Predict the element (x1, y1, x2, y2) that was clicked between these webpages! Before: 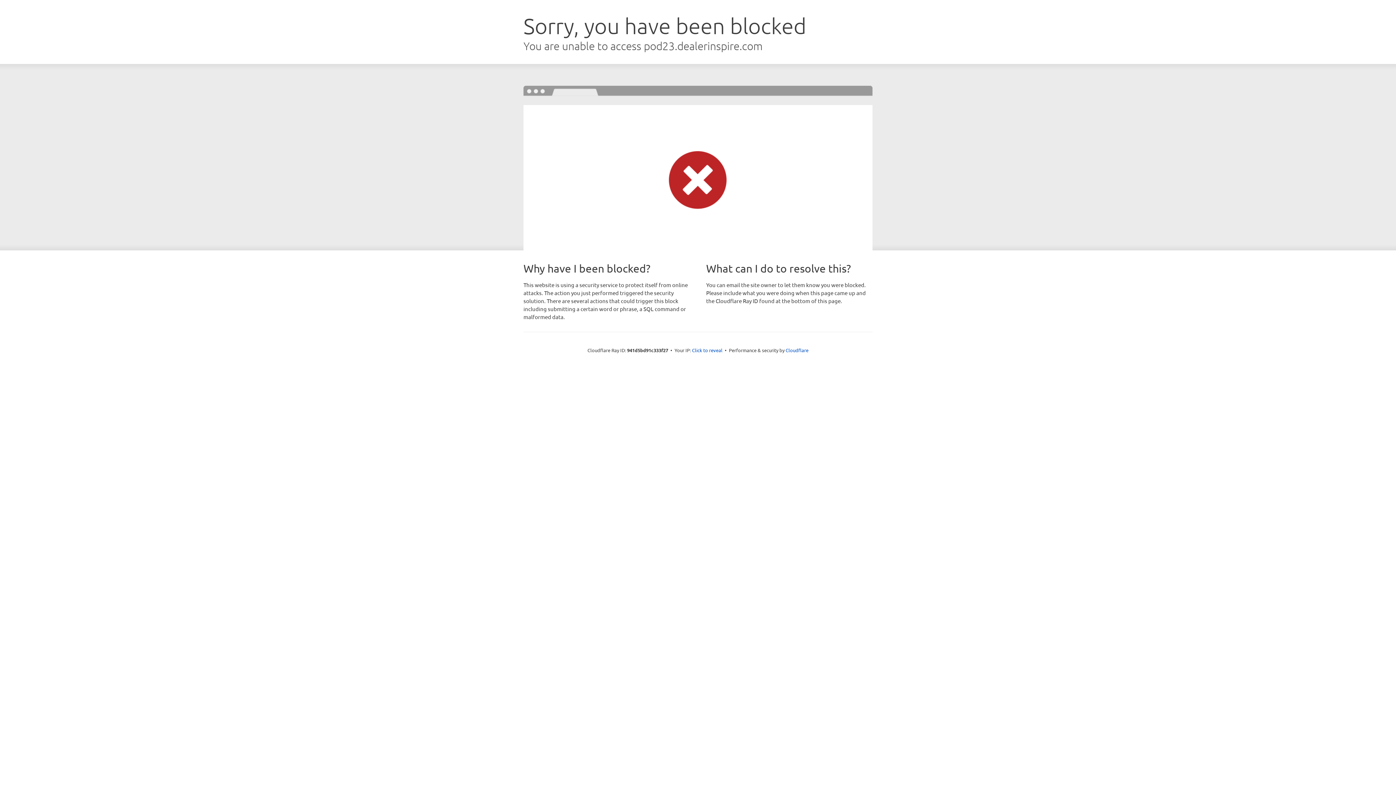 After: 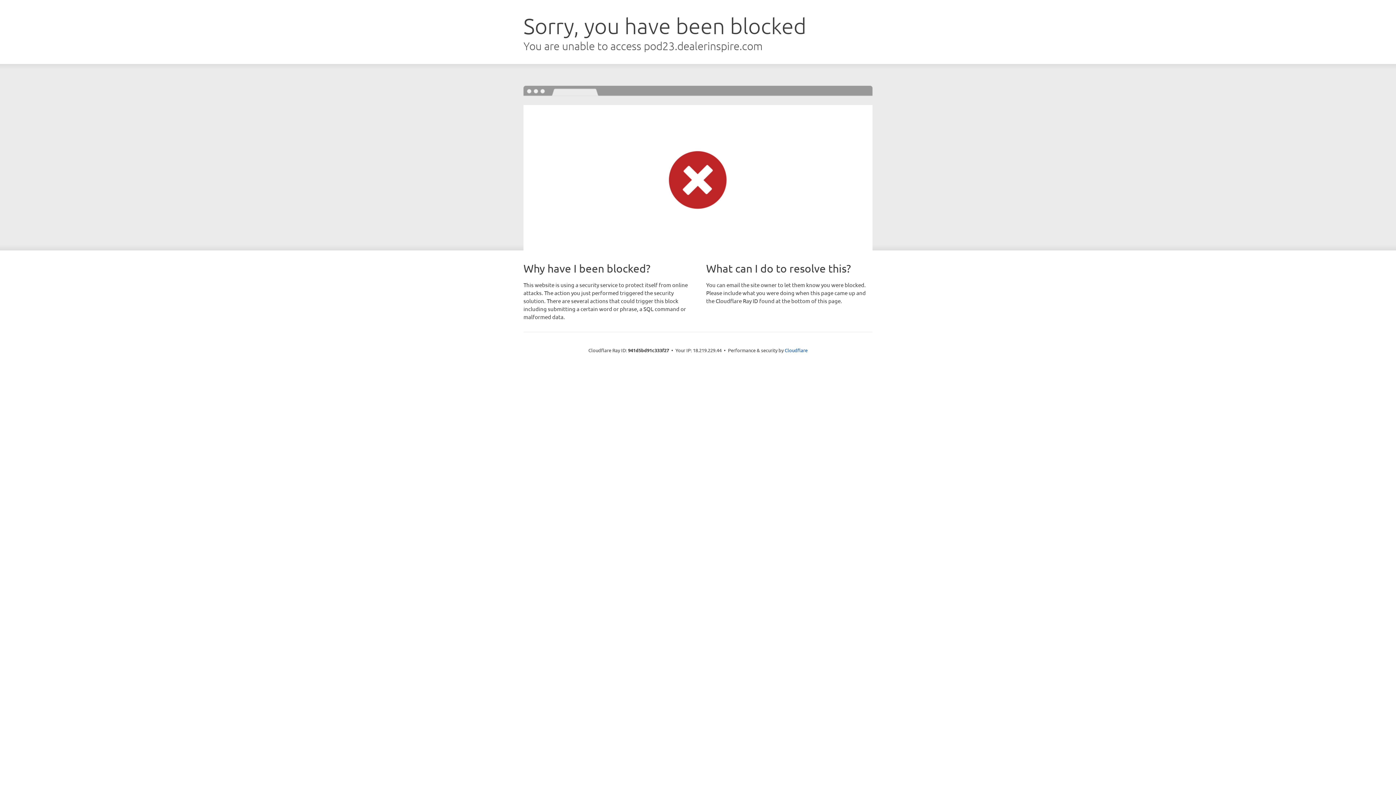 Action: label: Click to reveal bbox: (692, 346, 722, 353)